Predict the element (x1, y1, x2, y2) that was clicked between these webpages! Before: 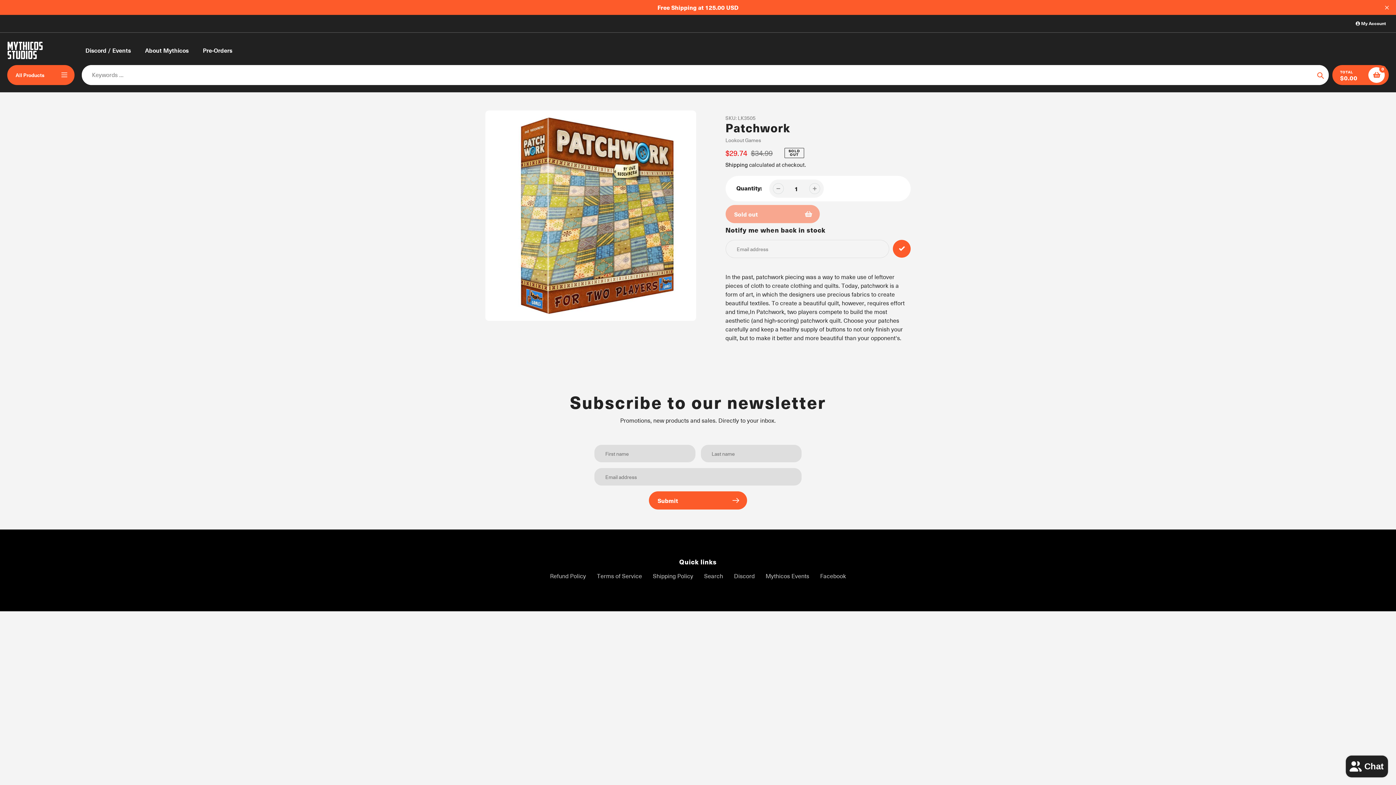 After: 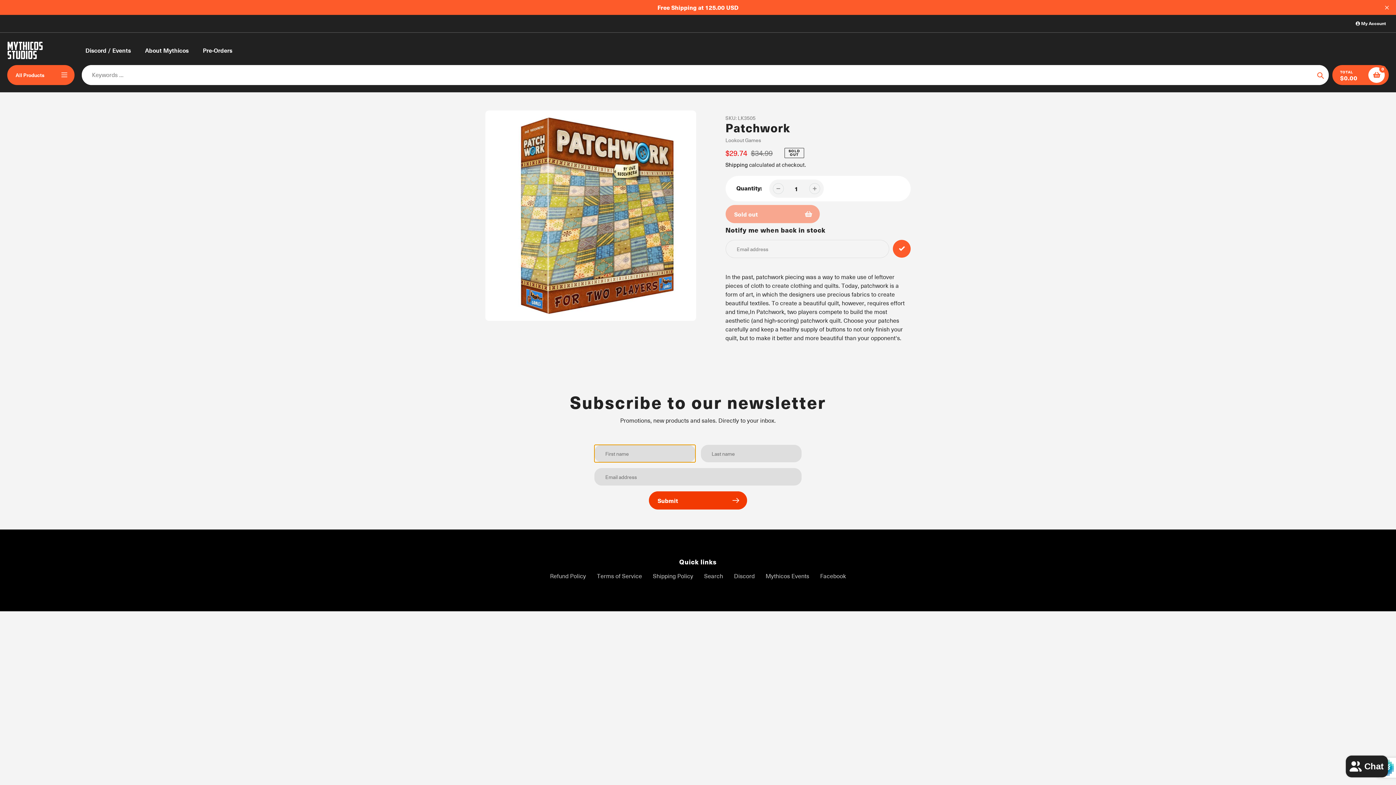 Action: label: Submit bbox: (649, 491, 747, 509)